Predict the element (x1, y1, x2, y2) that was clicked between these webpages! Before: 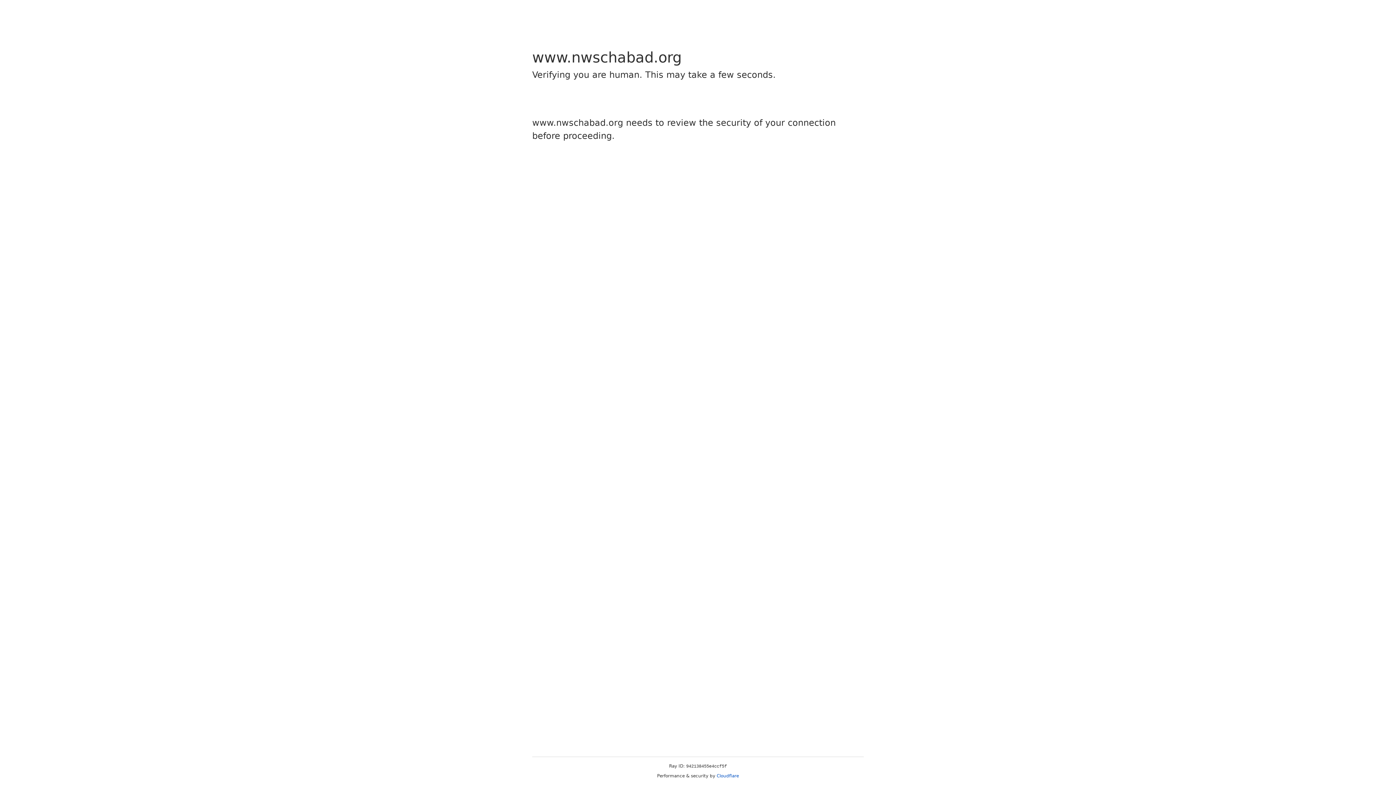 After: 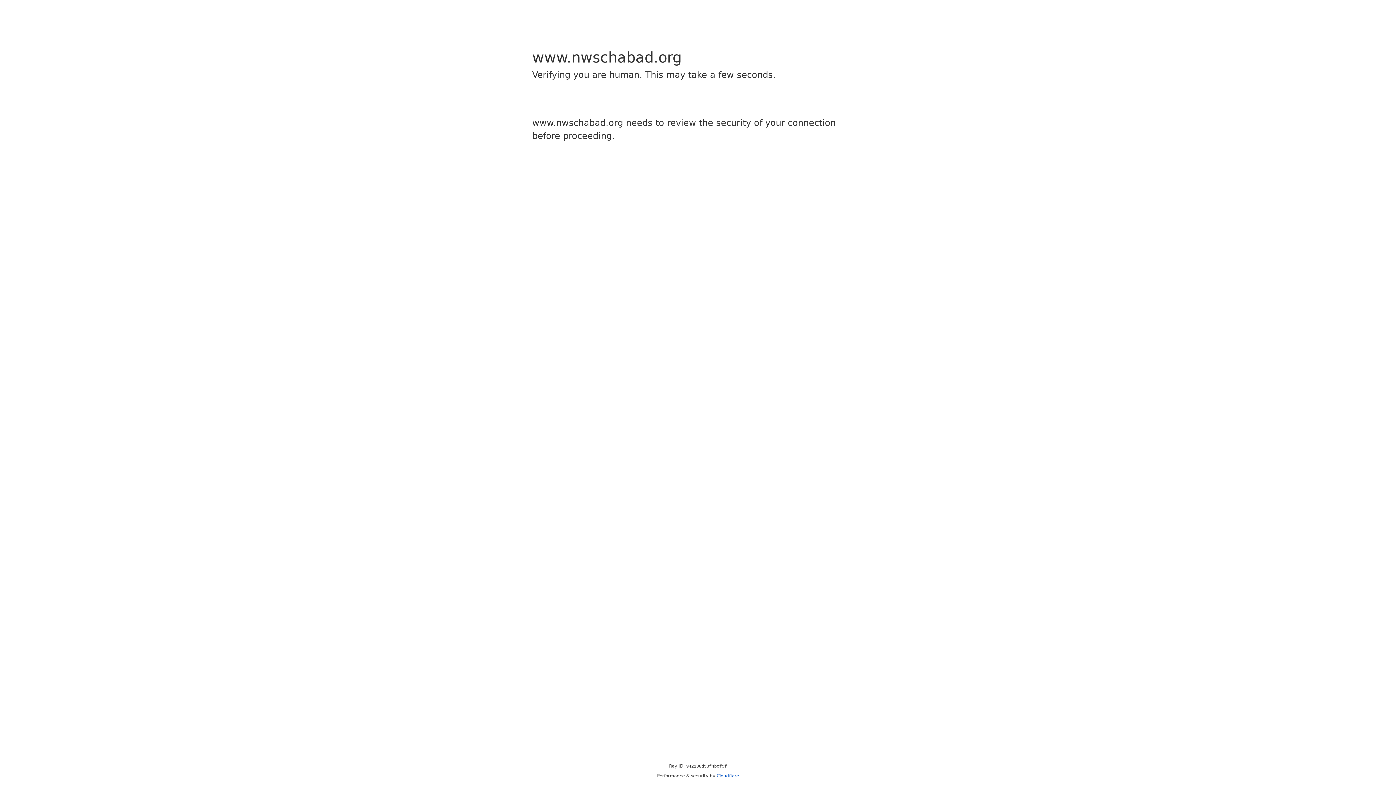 Action: label: Cloudflare bbox: (716, 773, 739, 778)